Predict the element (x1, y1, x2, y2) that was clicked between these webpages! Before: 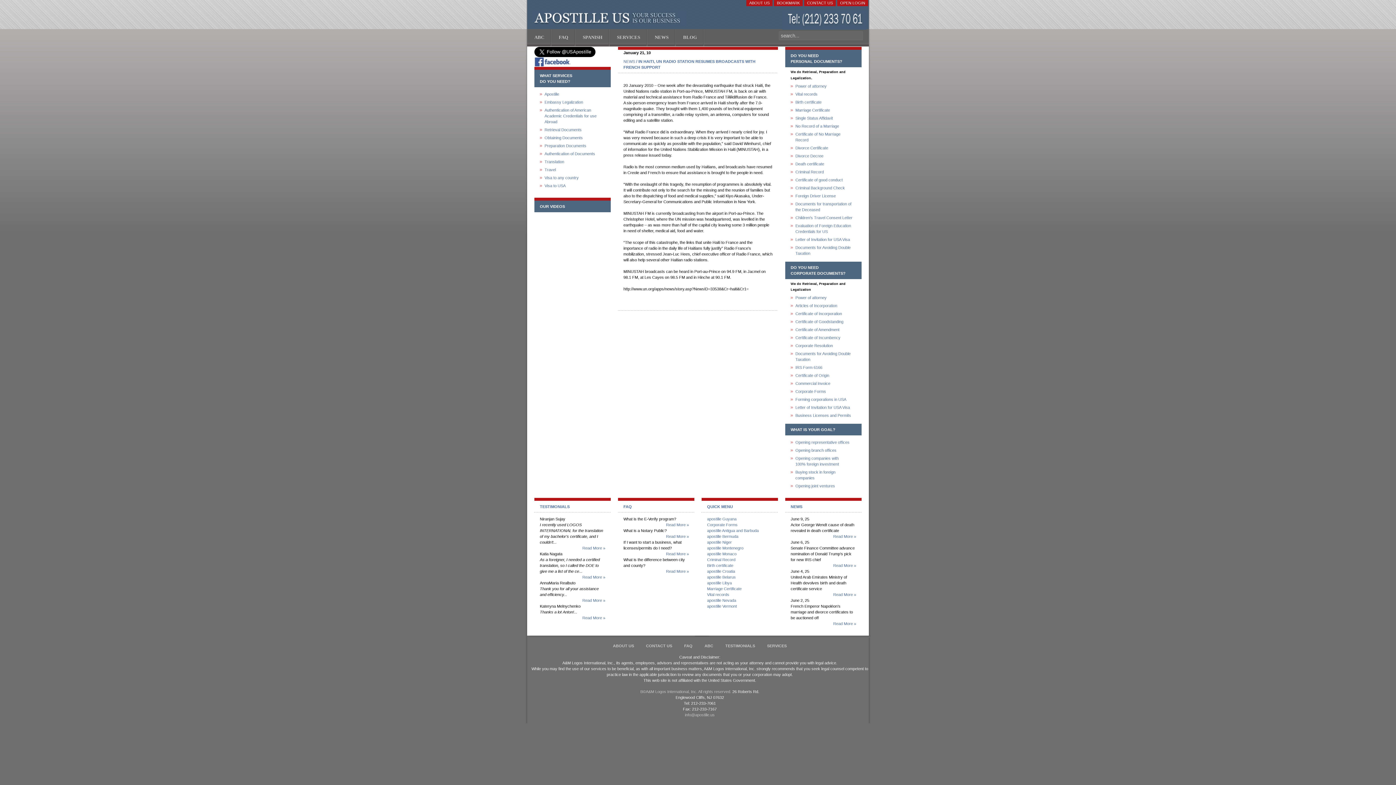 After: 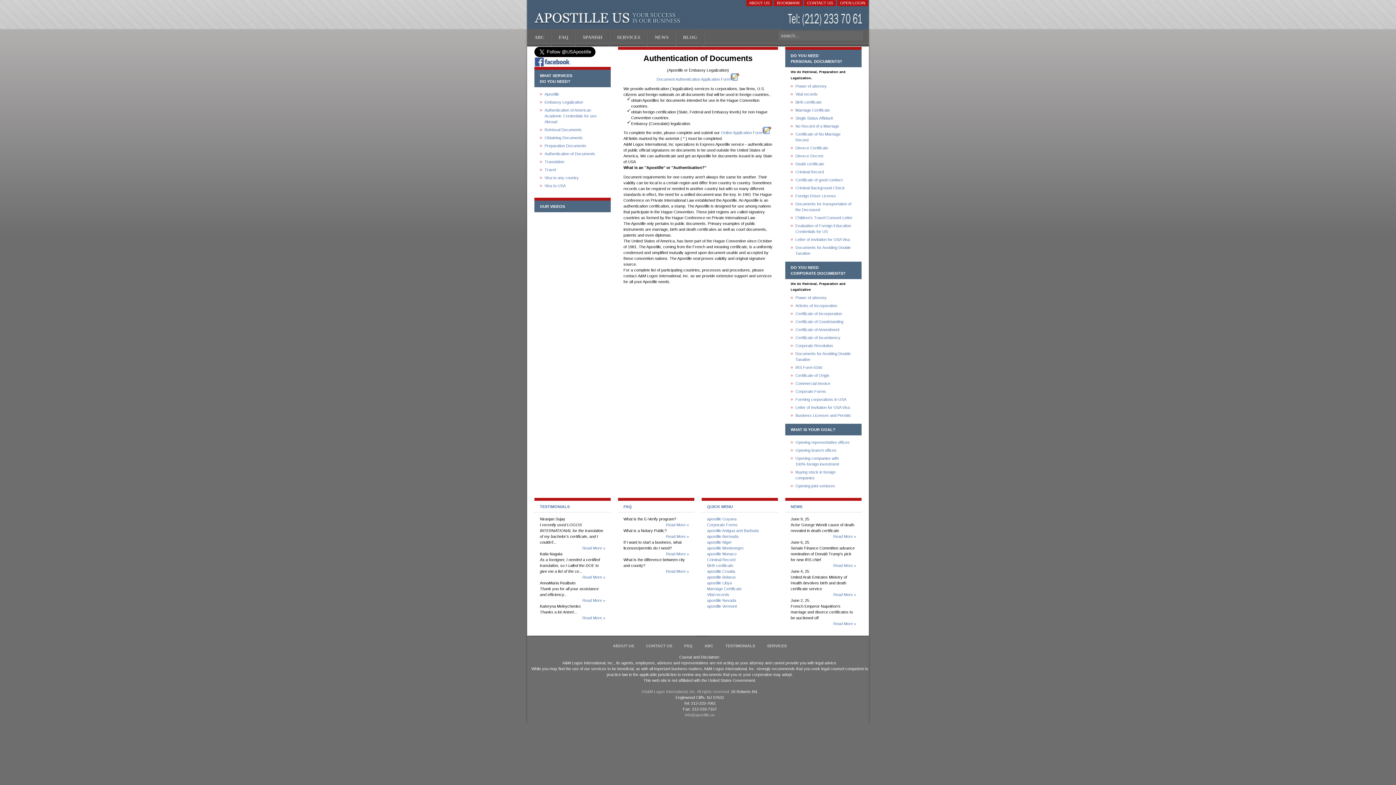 Action: label: Authentication of Documents bbox: (540, 148, 603, 156)